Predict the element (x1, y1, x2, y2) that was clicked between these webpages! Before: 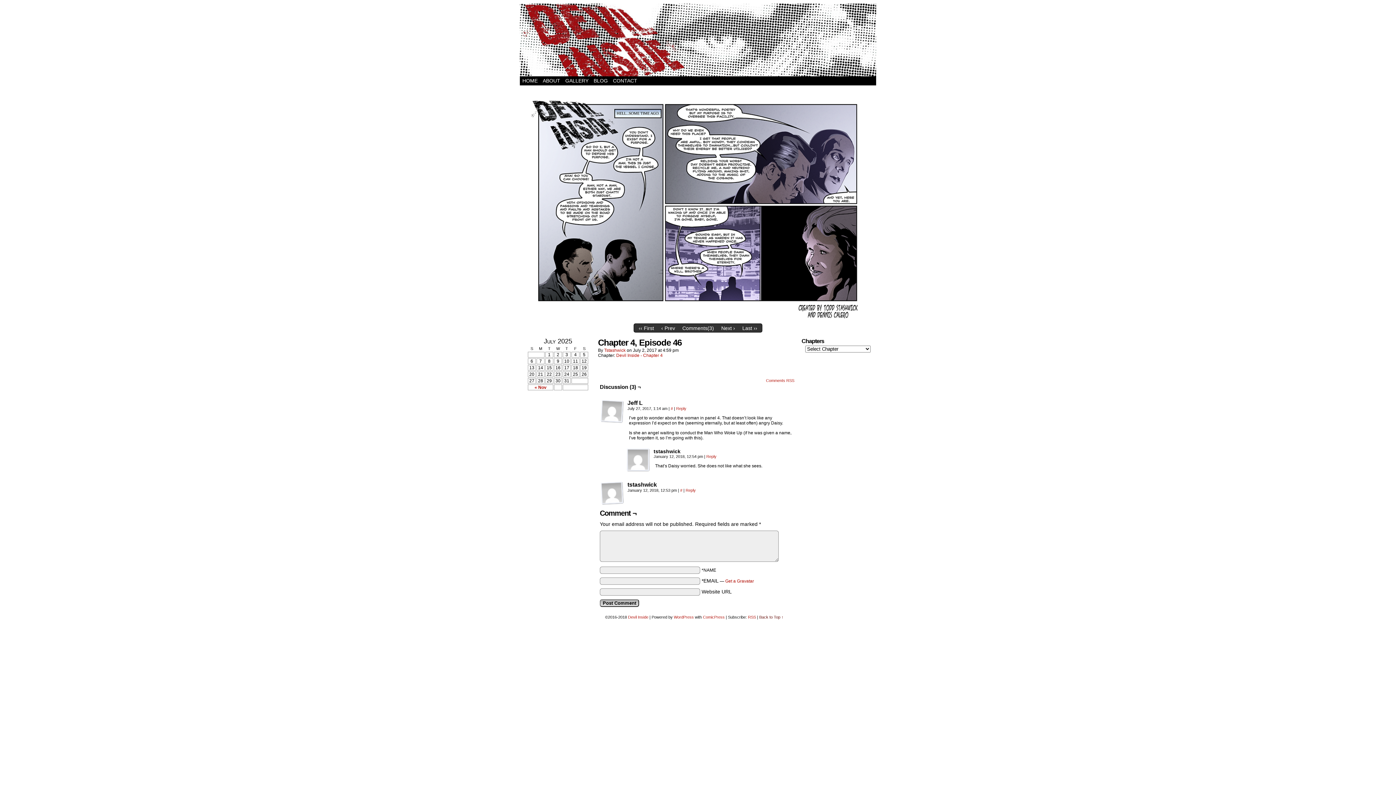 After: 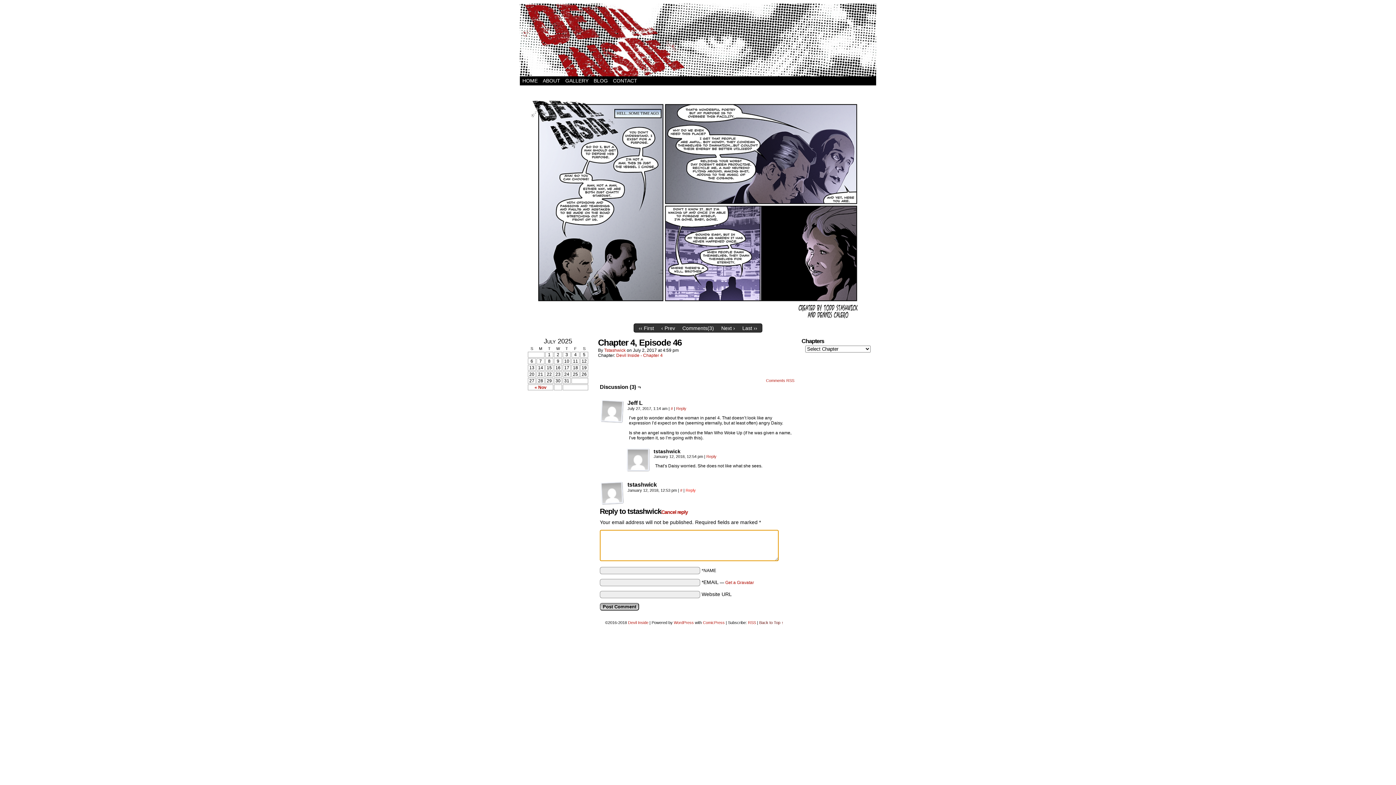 Action: bbox: (685, 488, 696, 492) label: Reply to tstashwick